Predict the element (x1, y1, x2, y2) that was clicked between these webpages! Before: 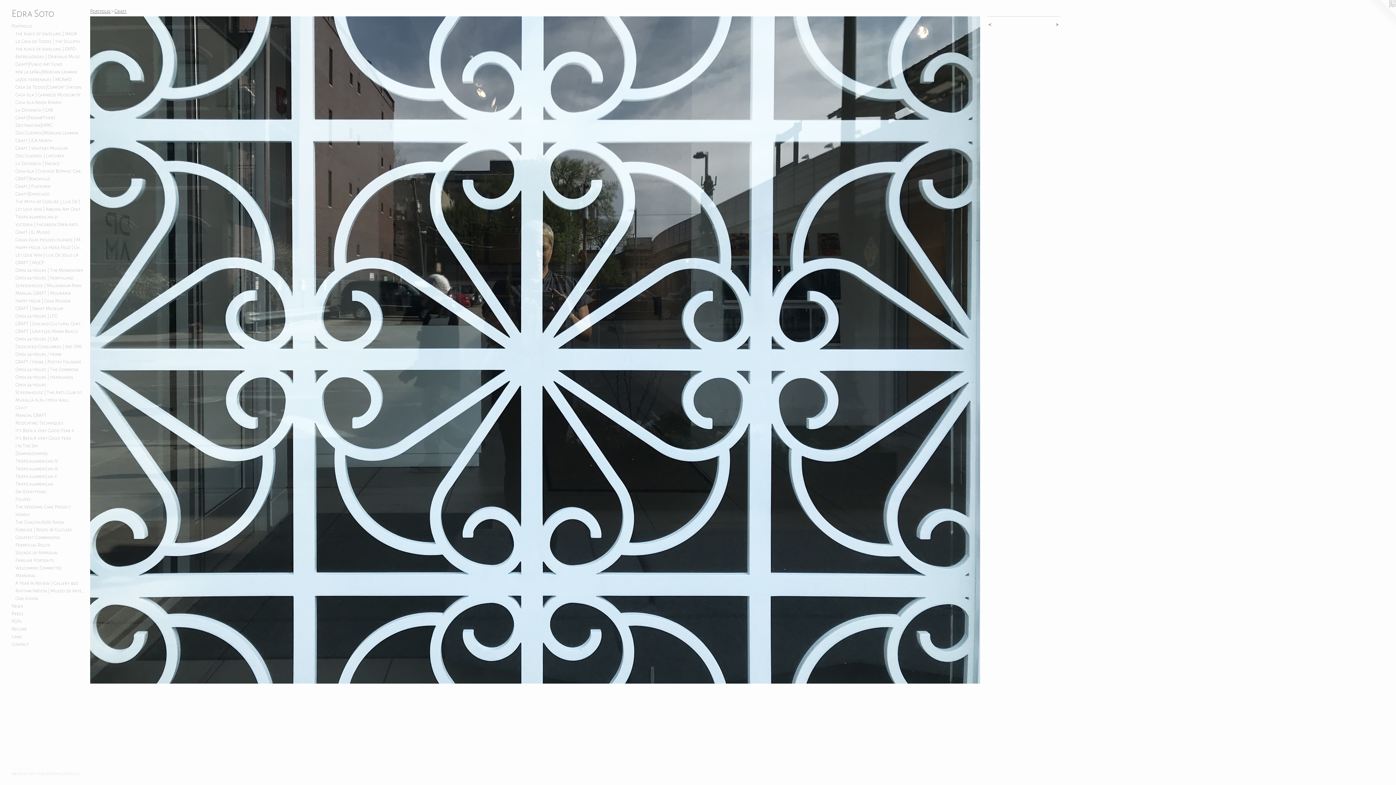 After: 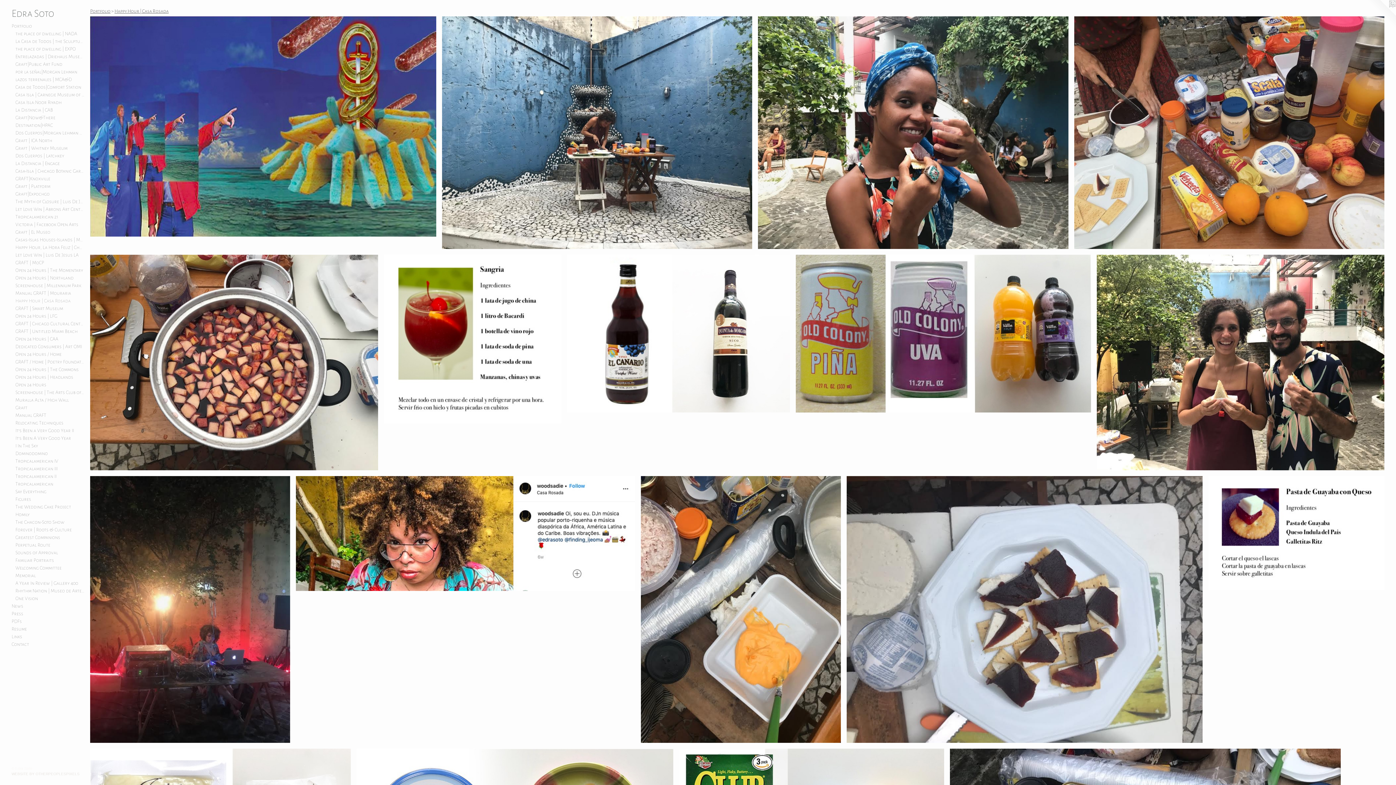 Action: bbox: (15, 297, 84, 304) label: Happy Hour | Casa Rosada